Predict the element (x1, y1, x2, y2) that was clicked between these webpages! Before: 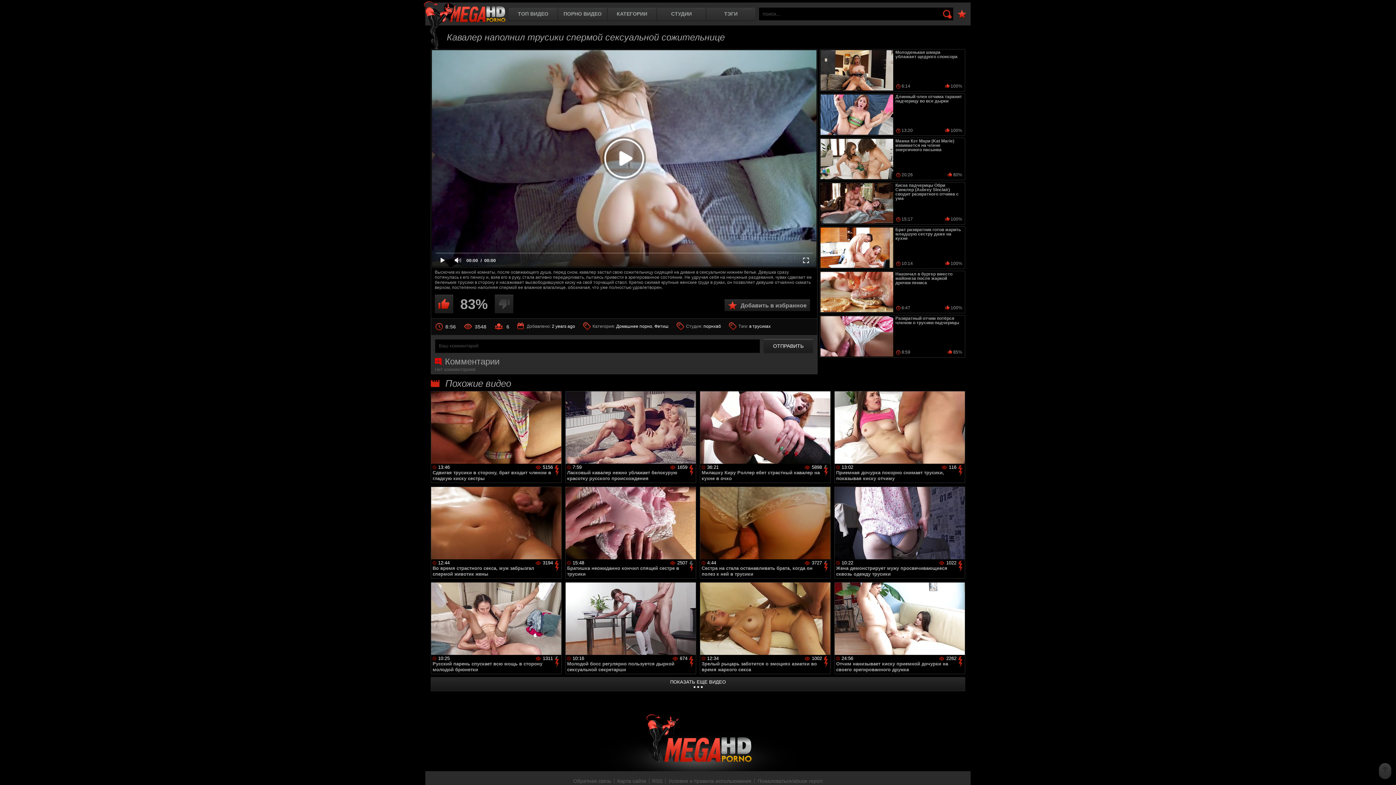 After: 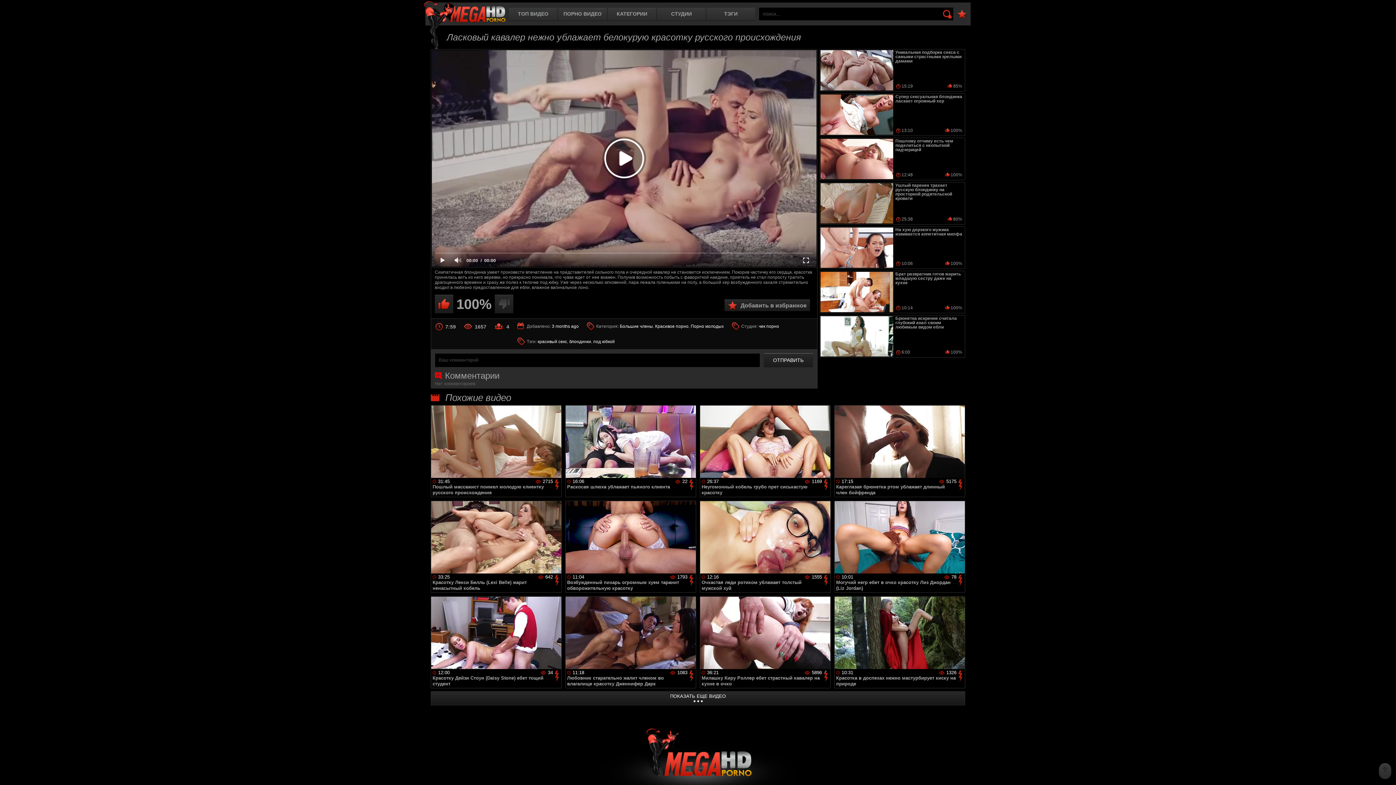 Action: label: 100%
1659
7:59
Ласковый кавалер нежно ублажает белокурую красотку русского происхождения bbox: (565, 391, 696, 483)